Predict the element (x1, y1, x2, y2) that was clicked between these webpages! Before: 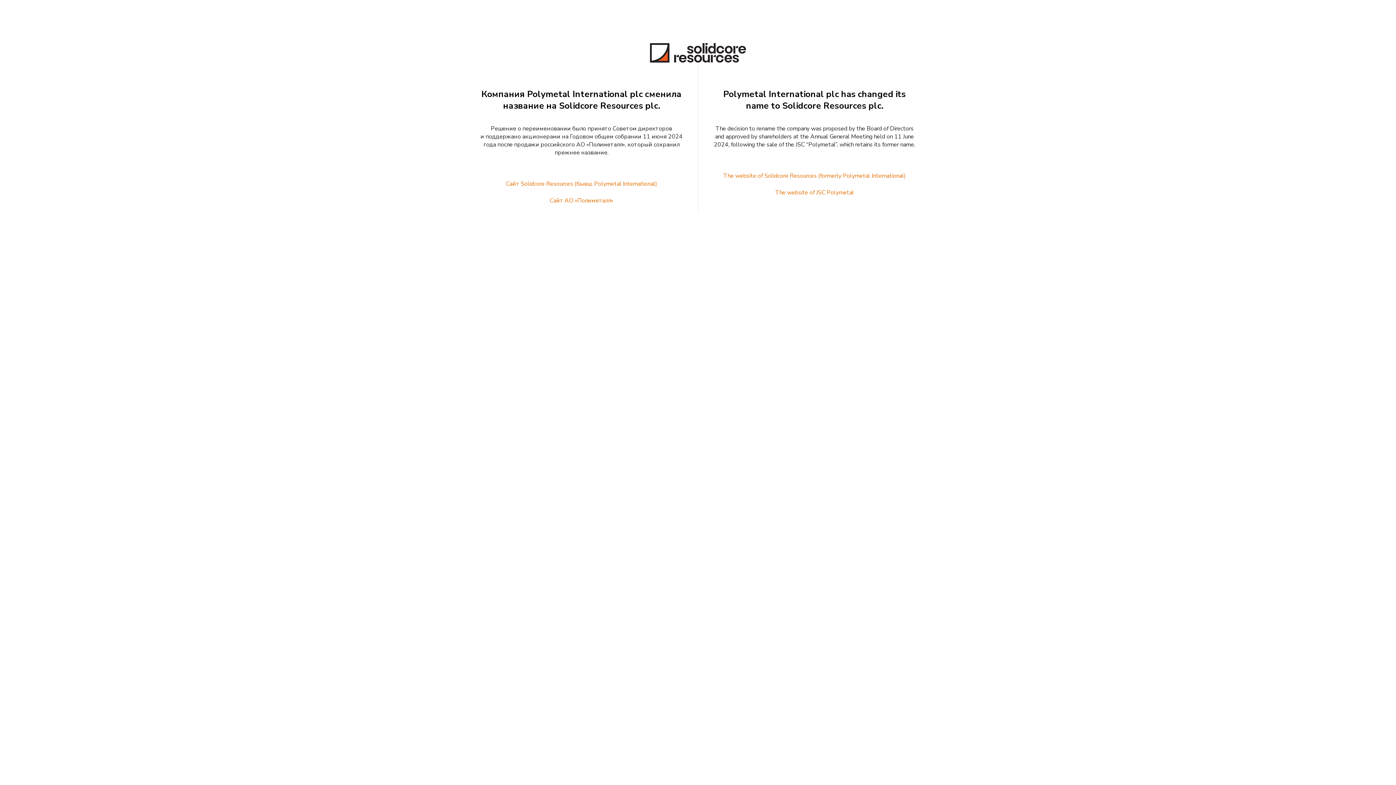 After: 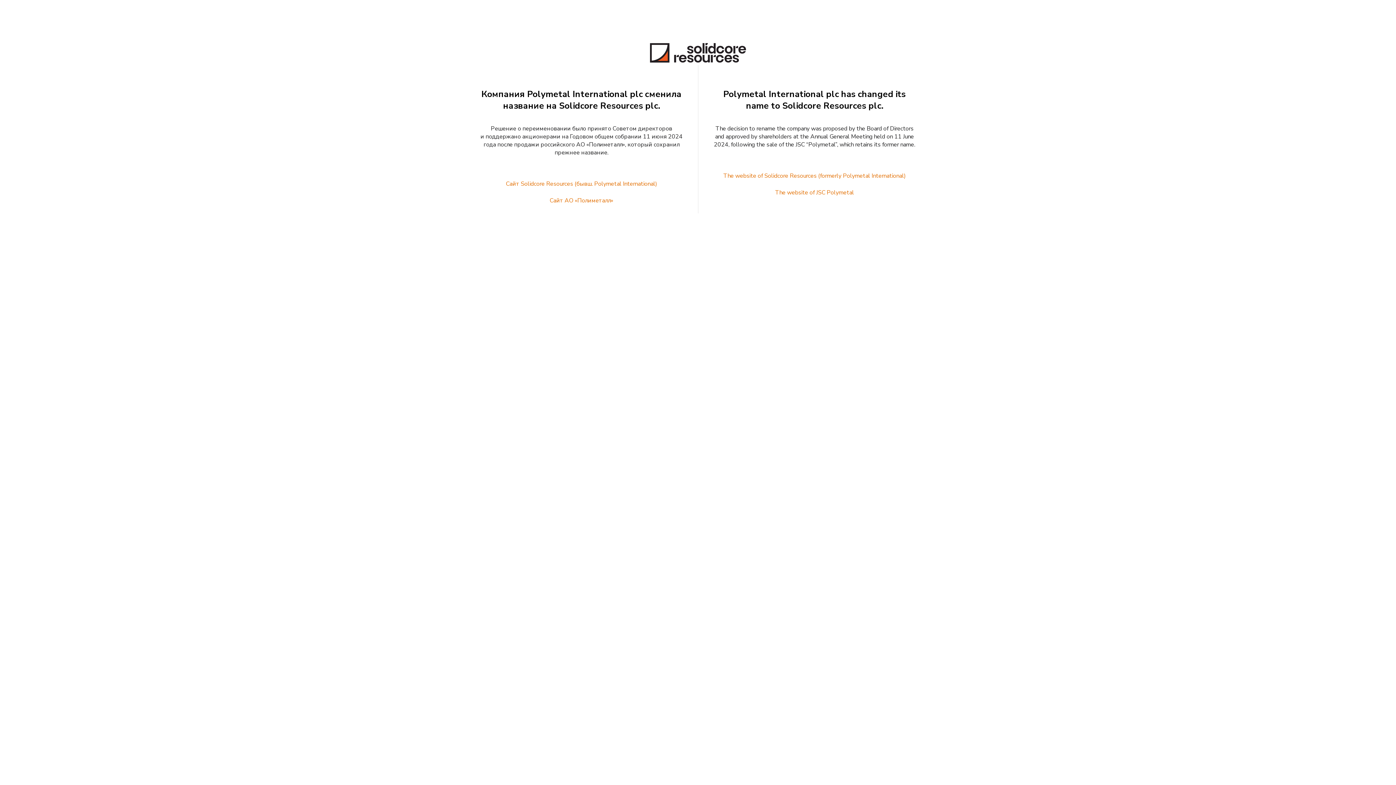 Action: label: The website of JSC Polymetal bbox: (775, 188, 854, 196)